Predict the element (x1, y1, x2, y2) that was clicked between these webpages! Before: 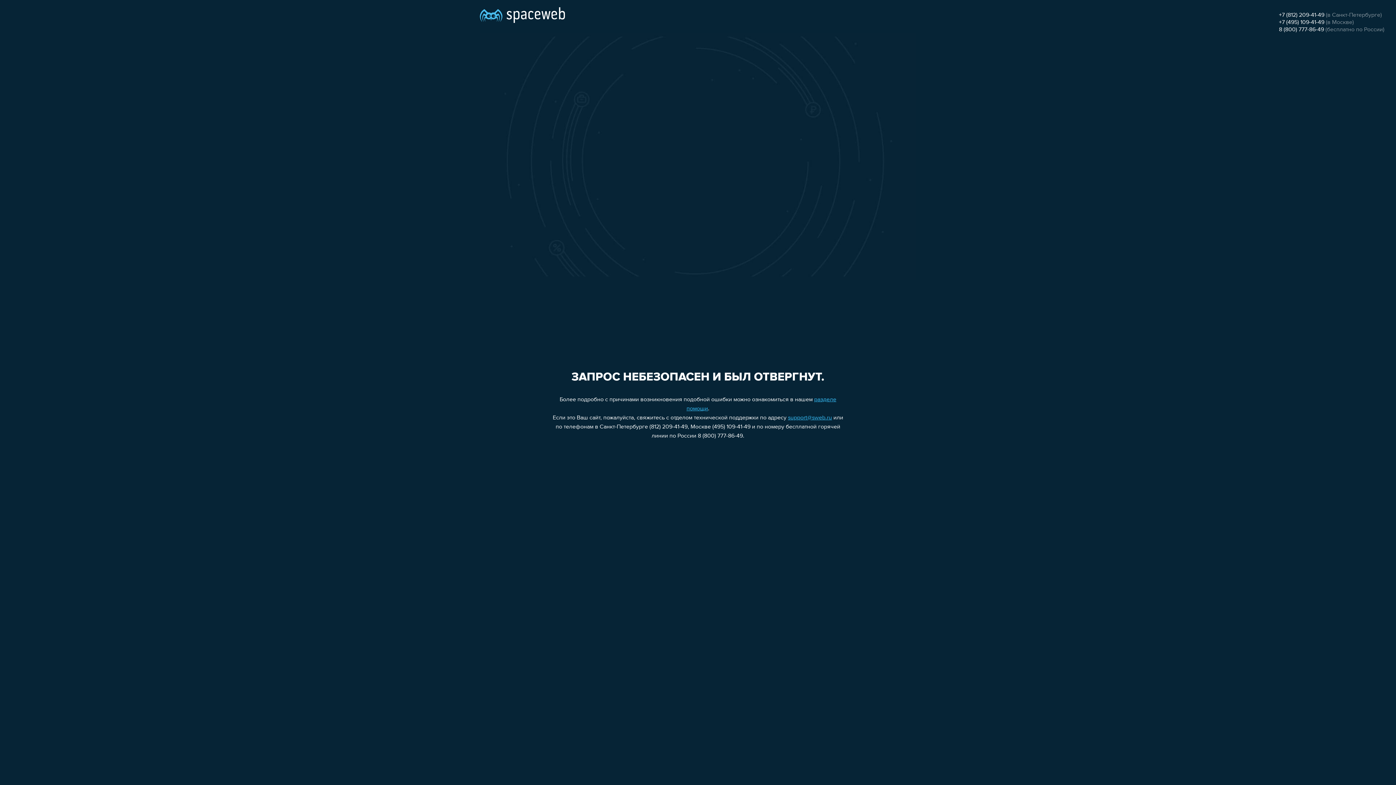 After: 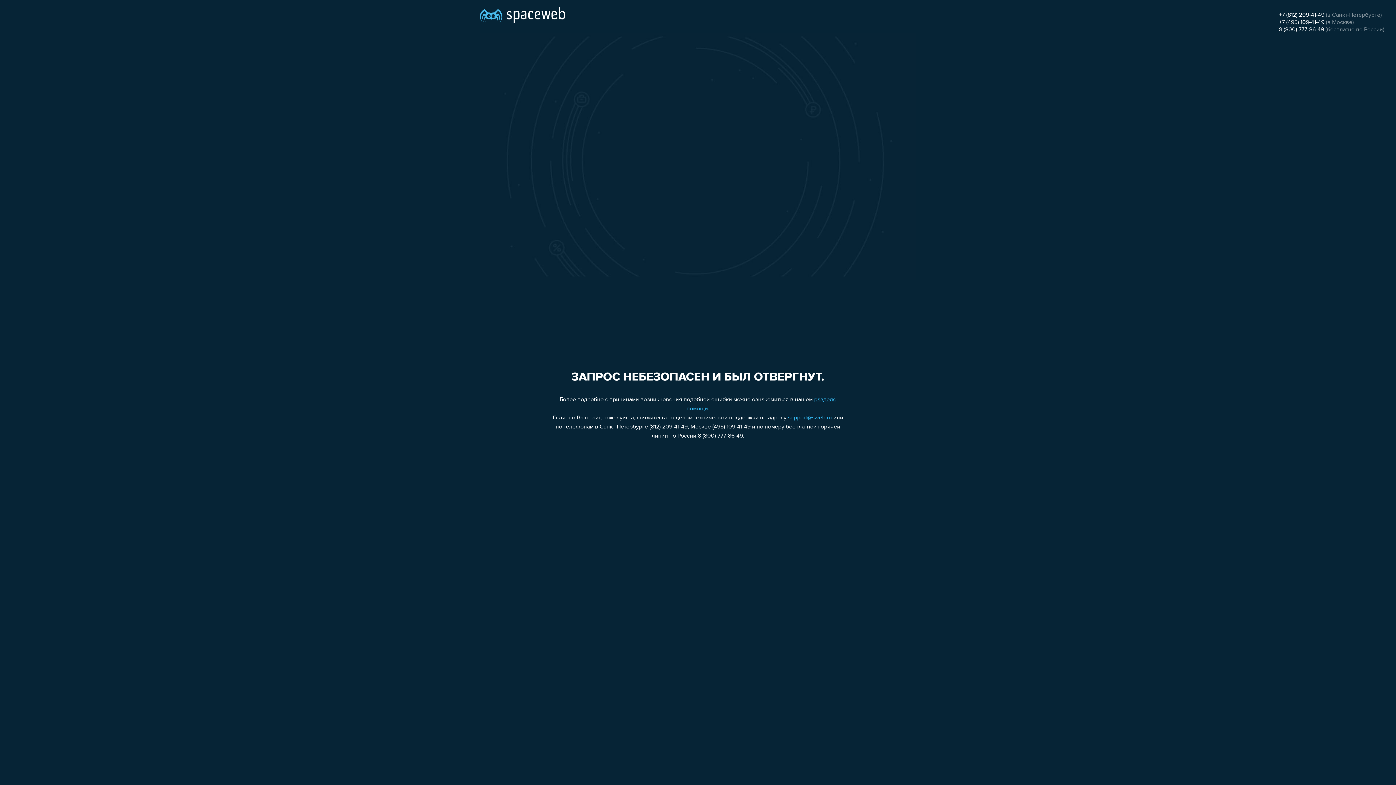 Action: label: 8 (800) 777-86-49 bbox: (1279, 26, 1324, 32)